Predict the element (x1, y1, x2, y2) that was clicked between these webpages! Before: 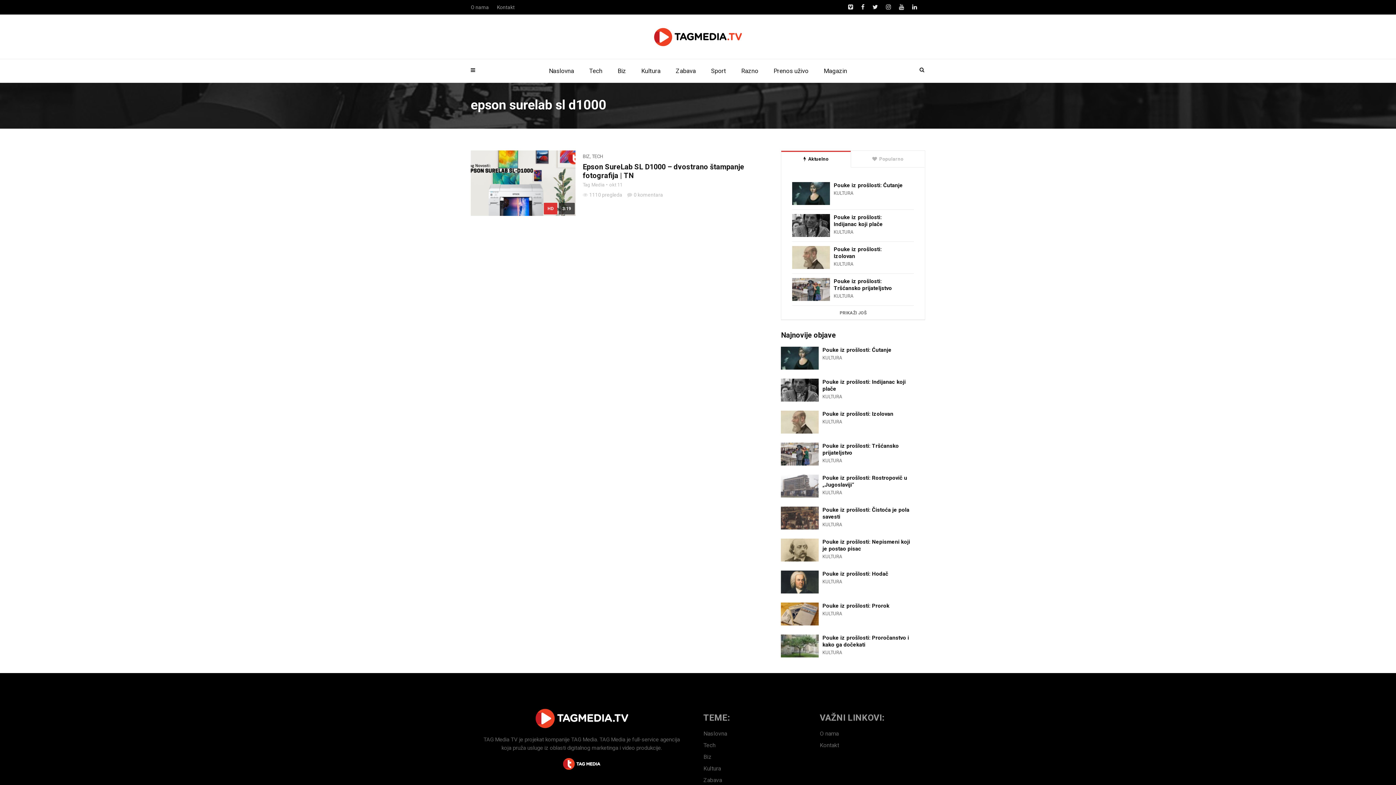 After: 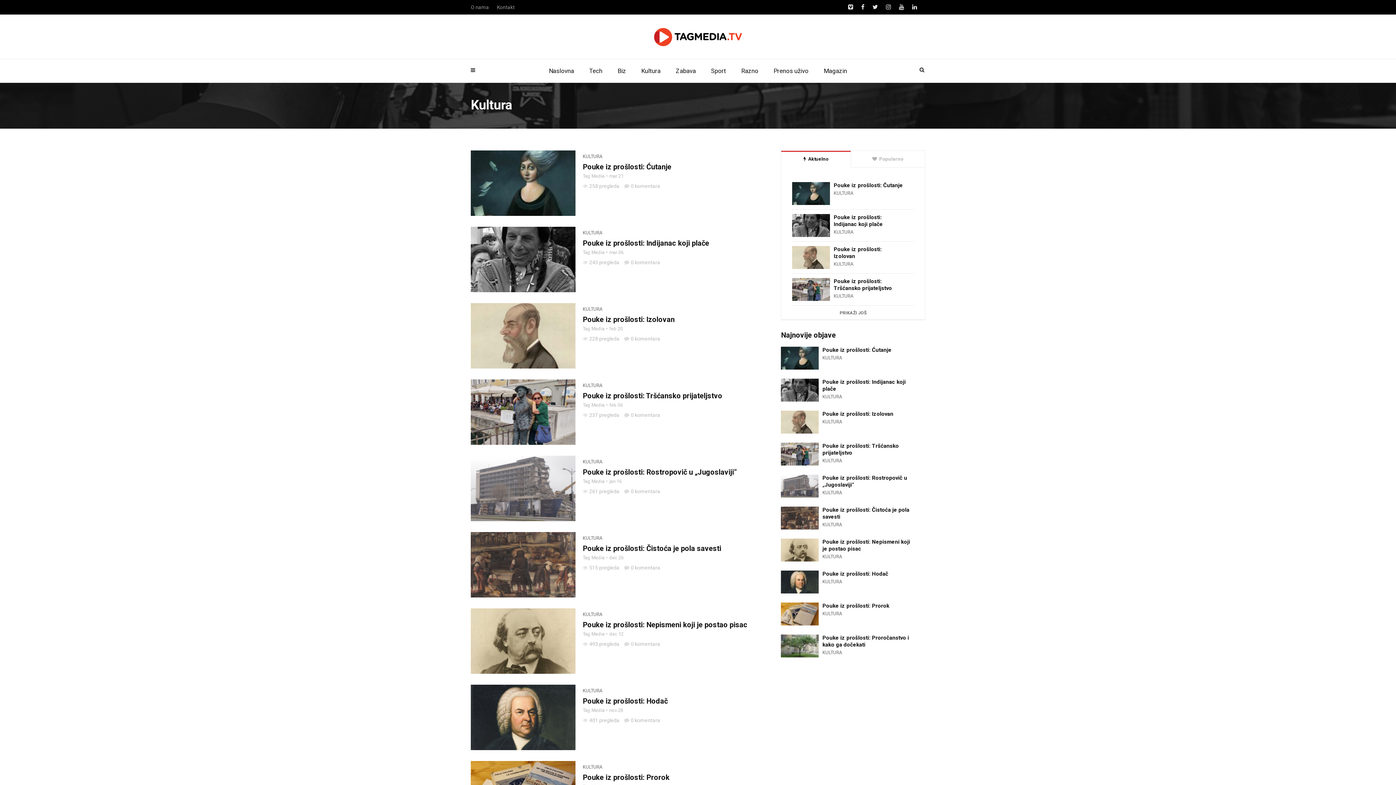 Action: label: KULTURA bbox: (833, 293, 853, 298)